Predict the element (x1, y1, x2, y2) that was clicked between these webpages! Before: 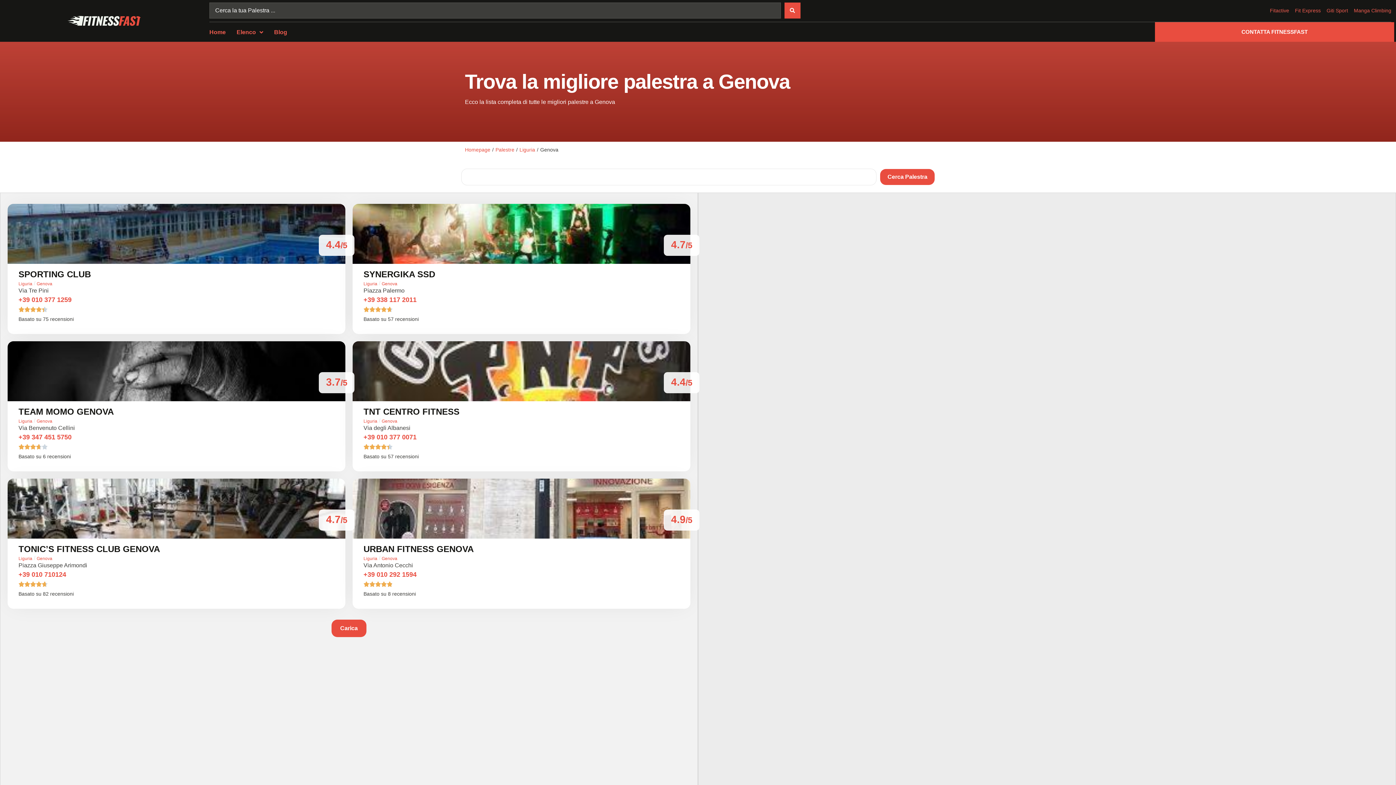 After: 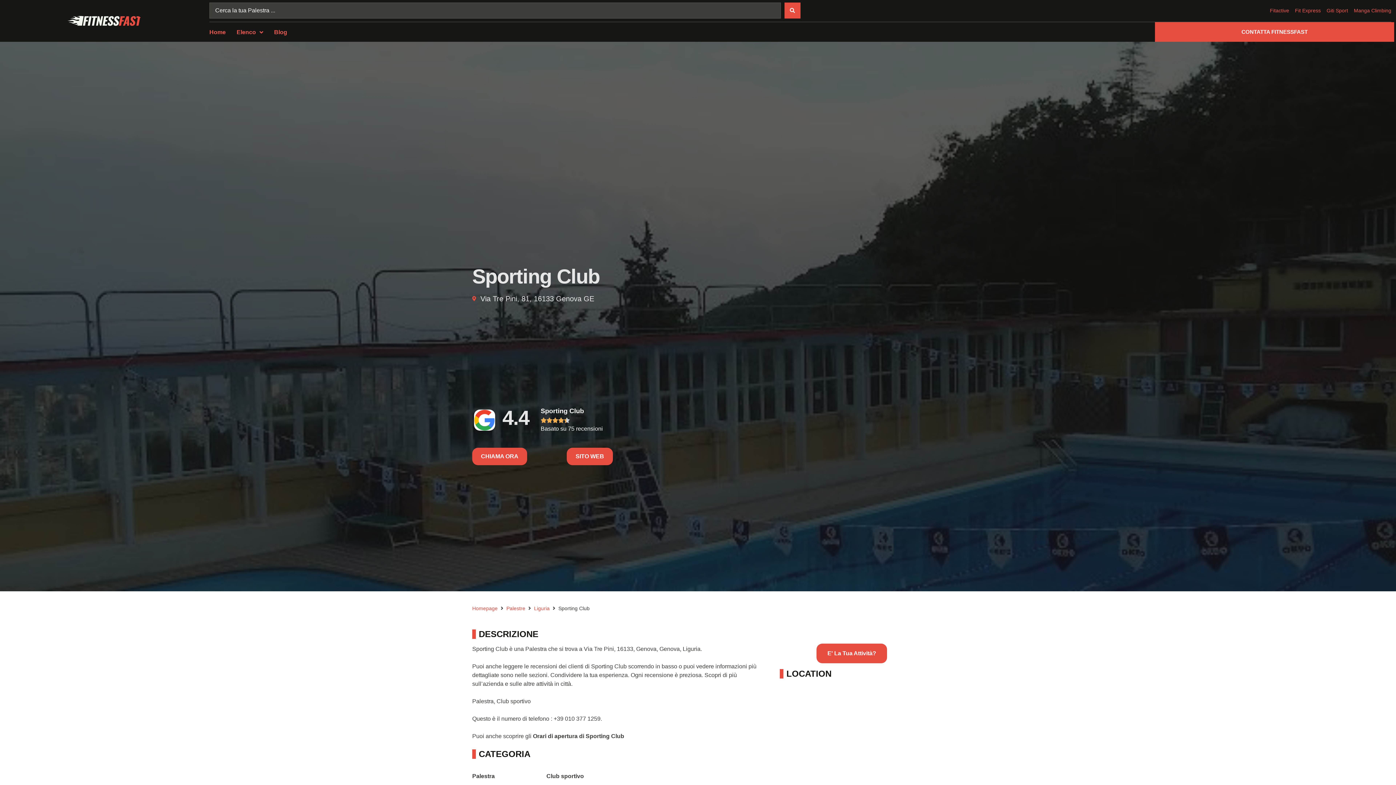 Action: bbox: (18, 269, 90, 279) label: SPORTING CLUB